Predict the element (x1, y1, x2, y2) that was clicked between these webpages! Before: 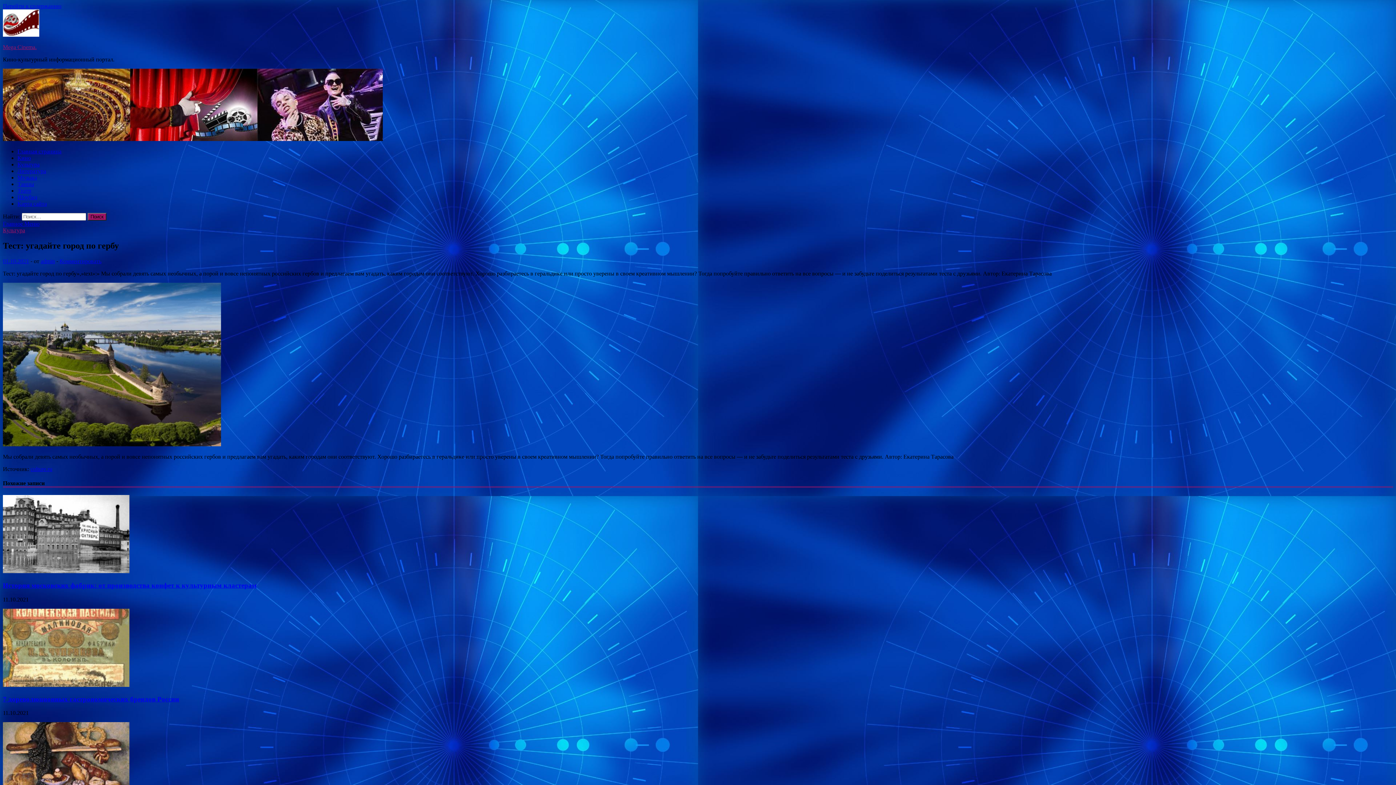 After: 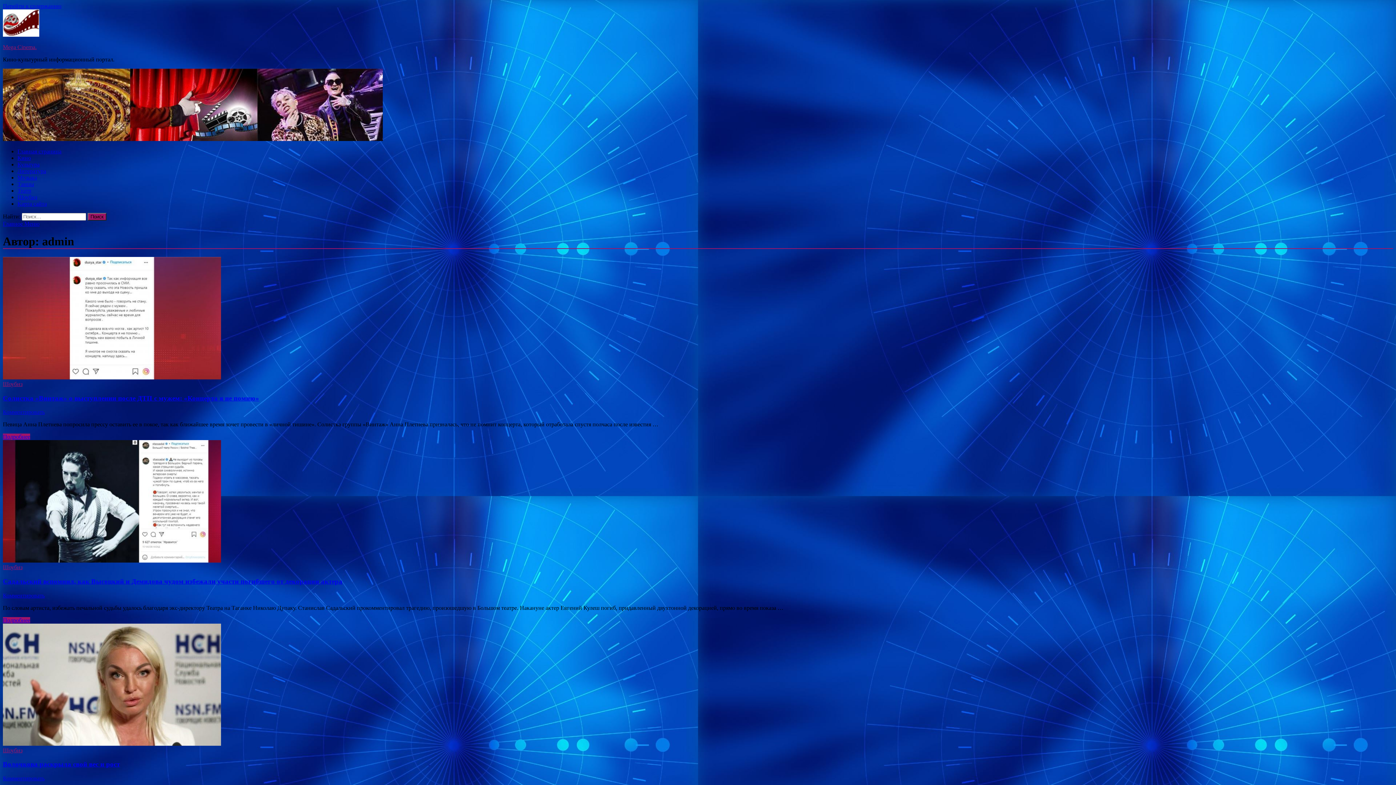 Action: label: admin bbox: (40, 258, 54, 264)